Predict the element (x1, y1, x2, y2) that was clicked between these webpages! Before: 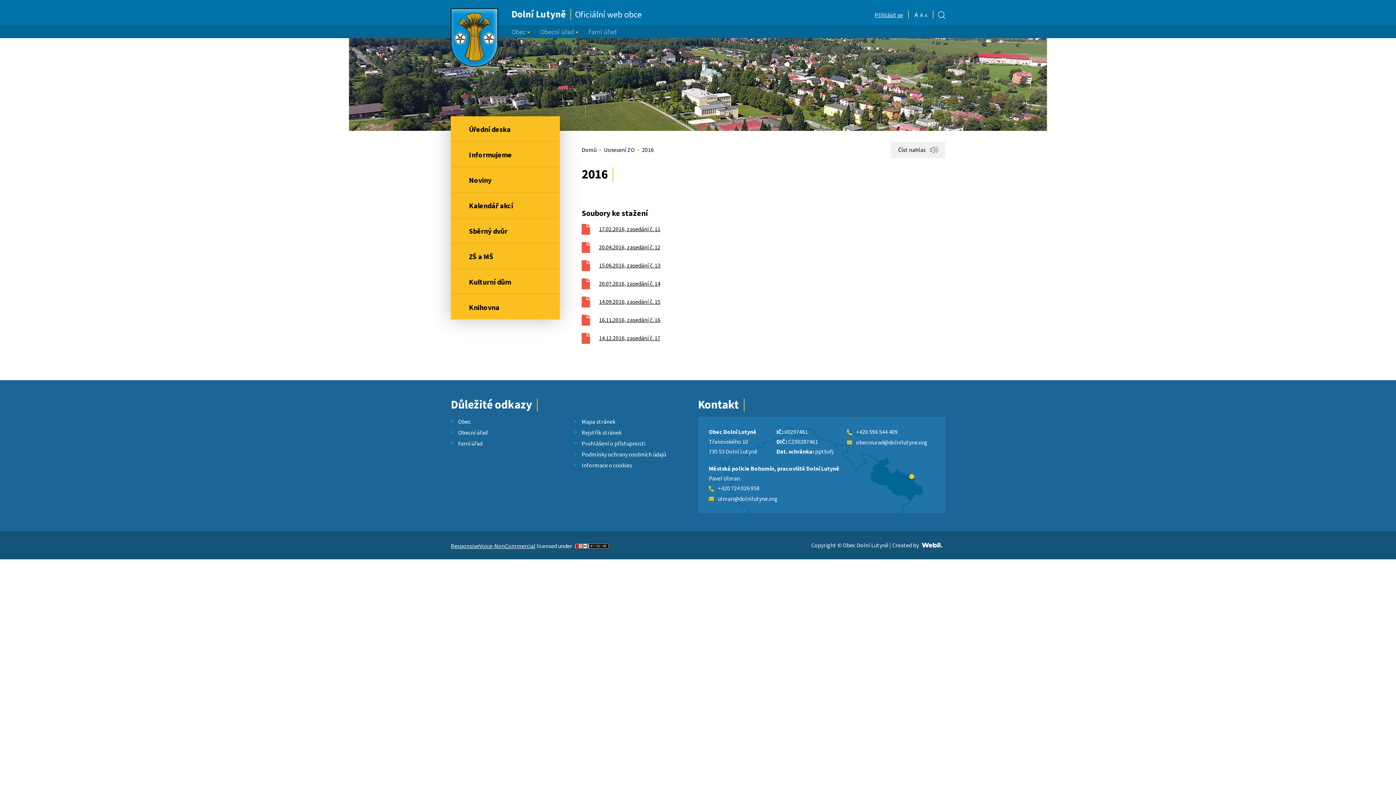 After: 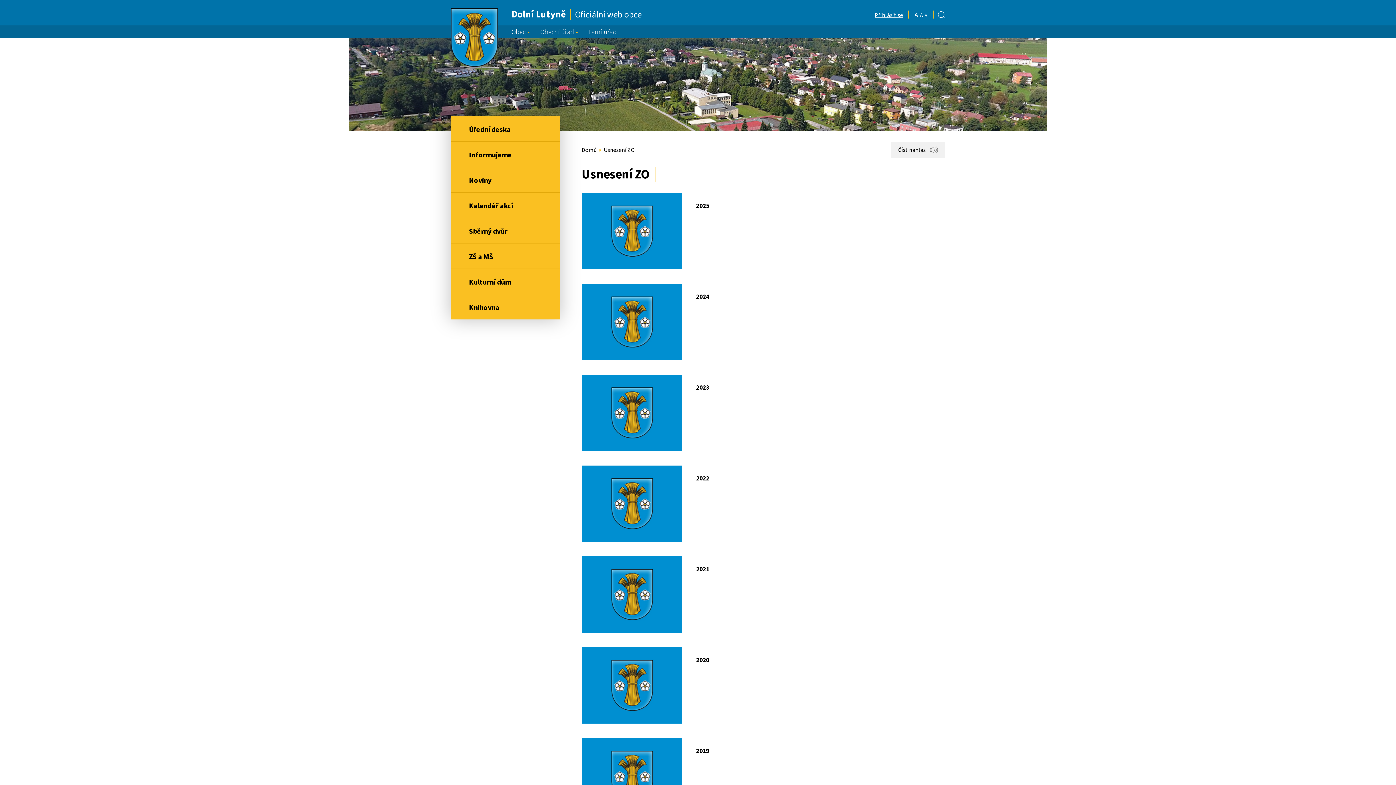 Action: bbox: (604, 146, 634, 154) label: Usnesení ZO